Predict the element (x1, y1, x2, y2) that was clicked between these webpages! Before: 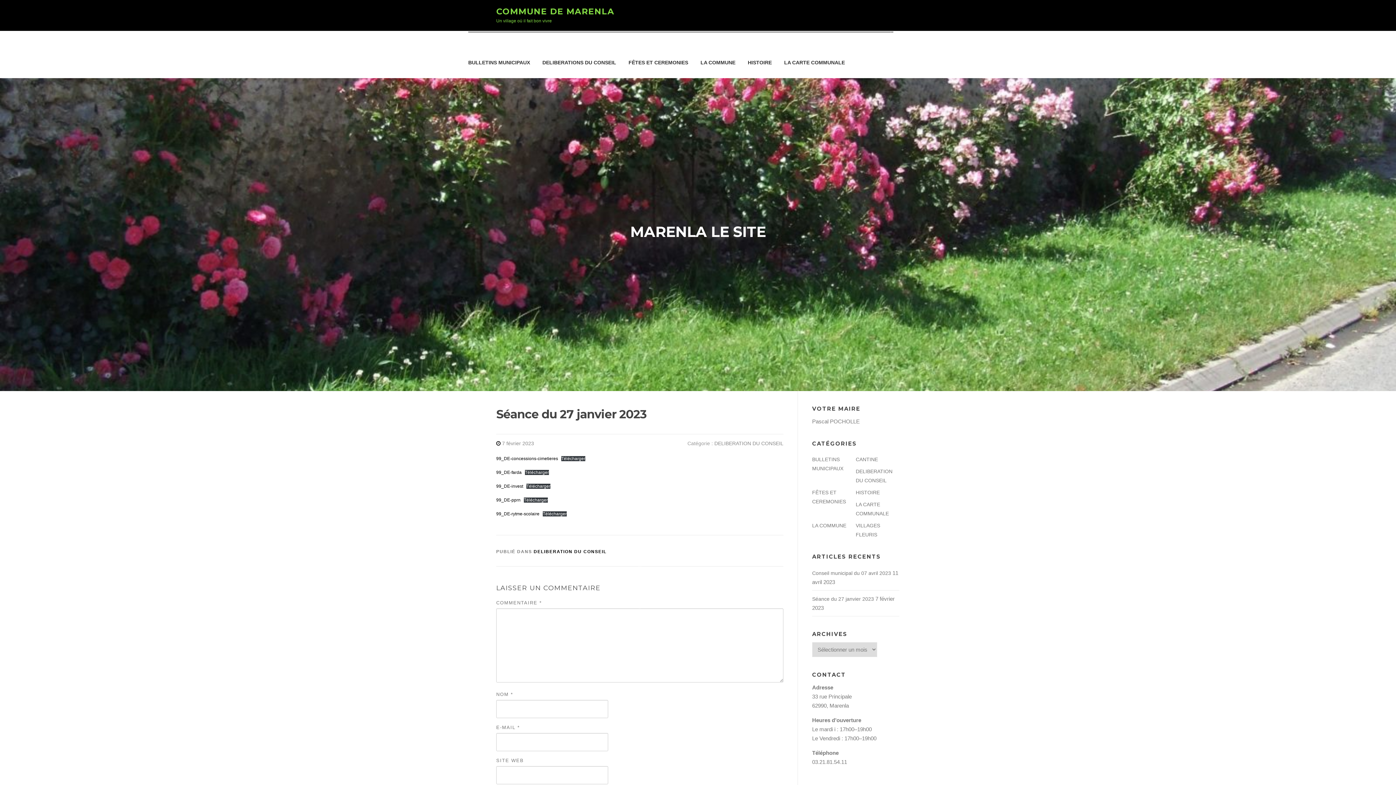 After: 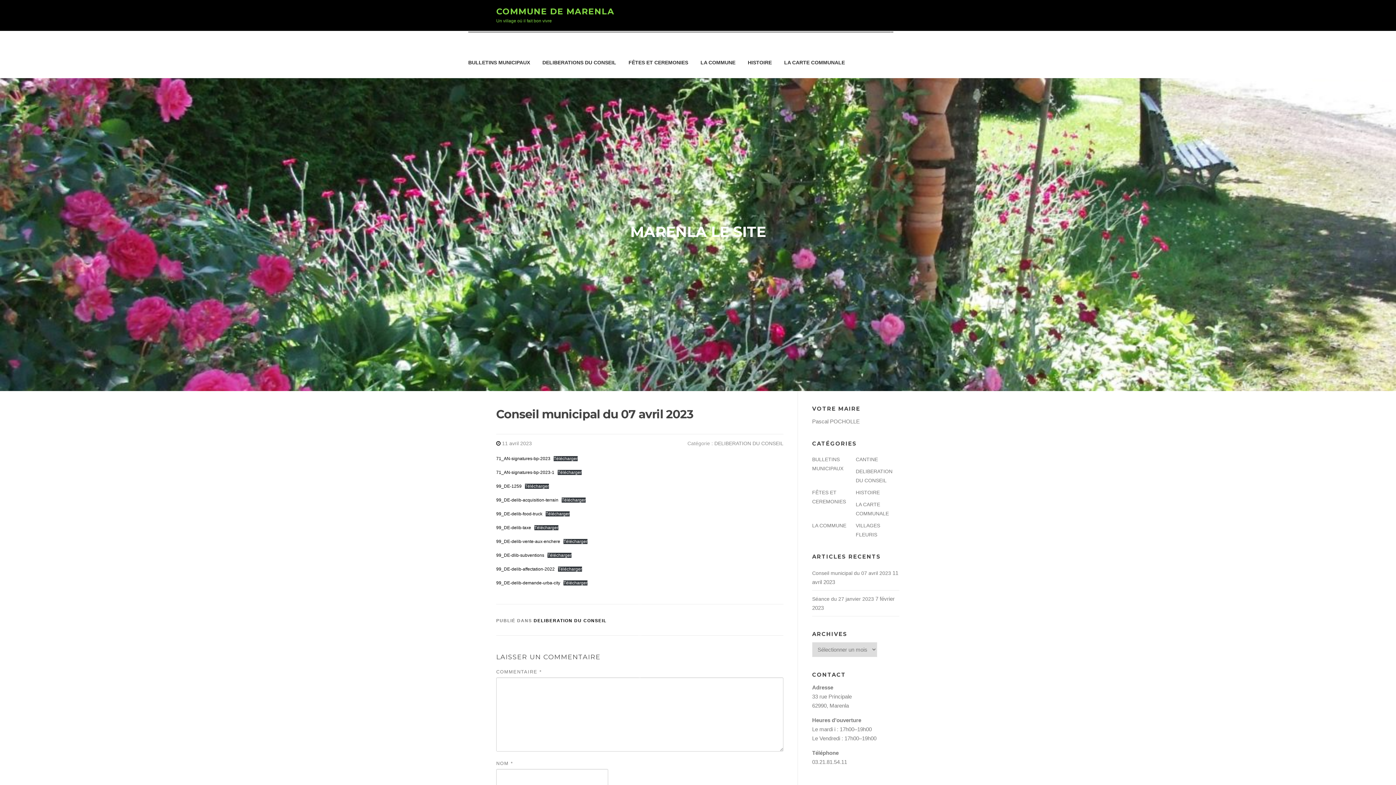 Action: label: Conseil municipal du 07 avril 2023 bbox: (812, 570, 891, 576)